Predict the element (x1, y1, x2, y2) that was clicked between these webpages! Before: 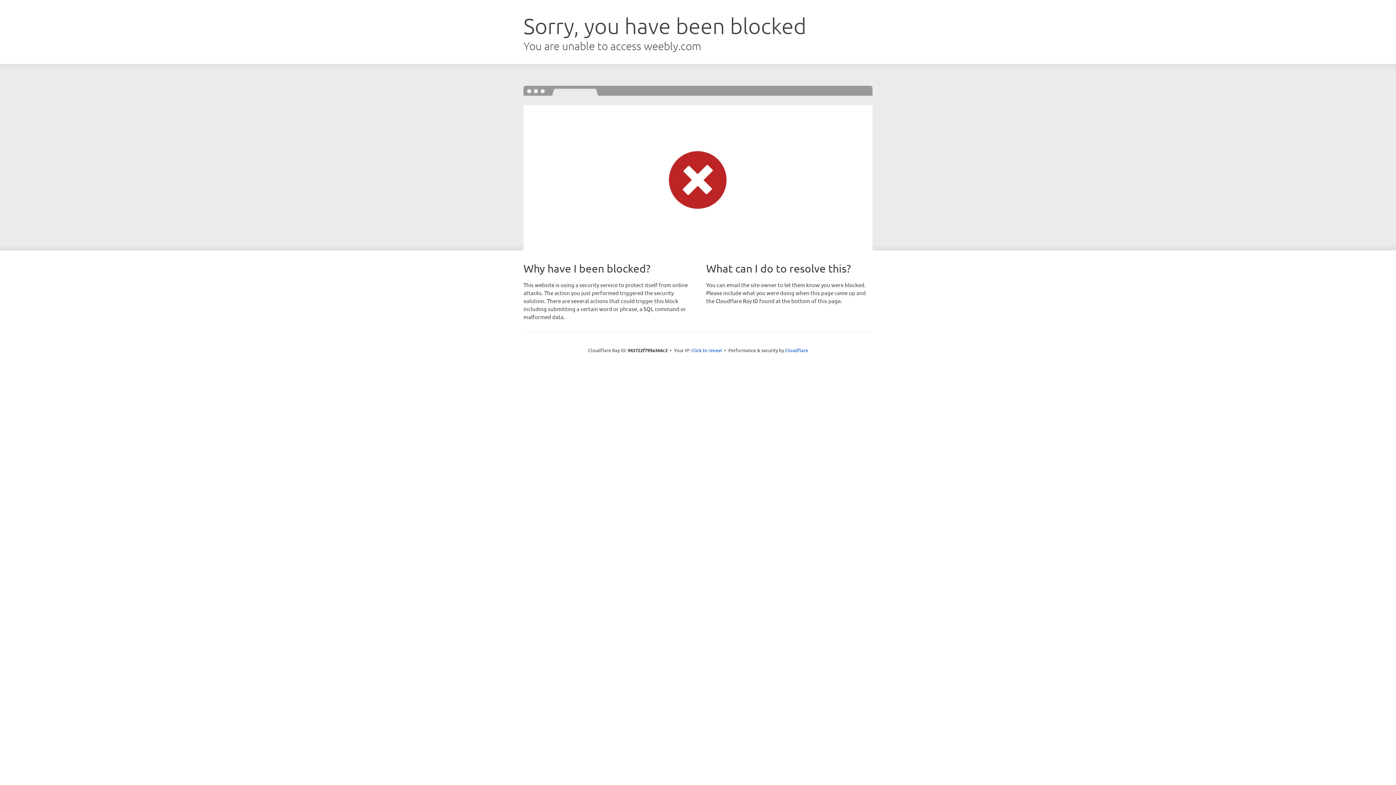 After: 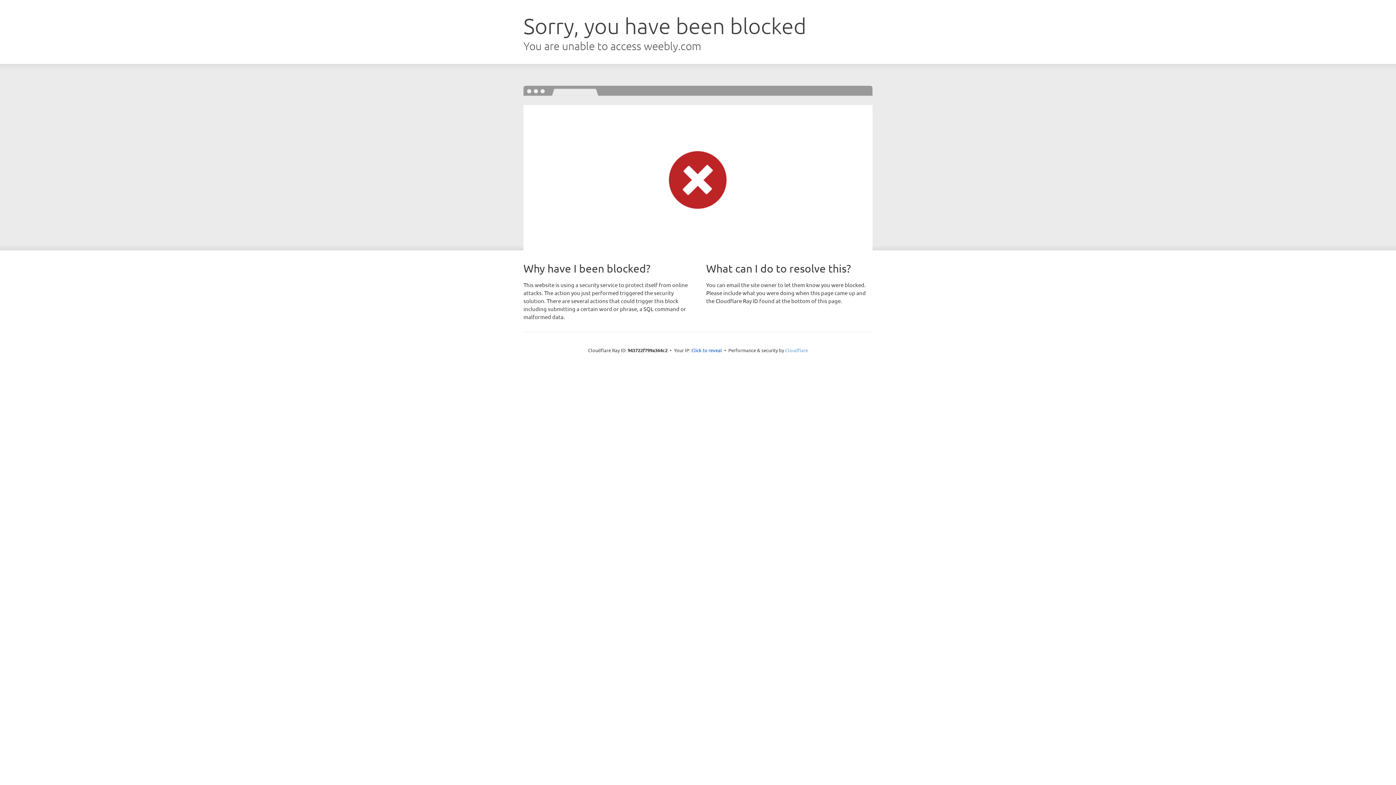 Action: label: Cloudflare bbox: (785, 347, 808, 353)